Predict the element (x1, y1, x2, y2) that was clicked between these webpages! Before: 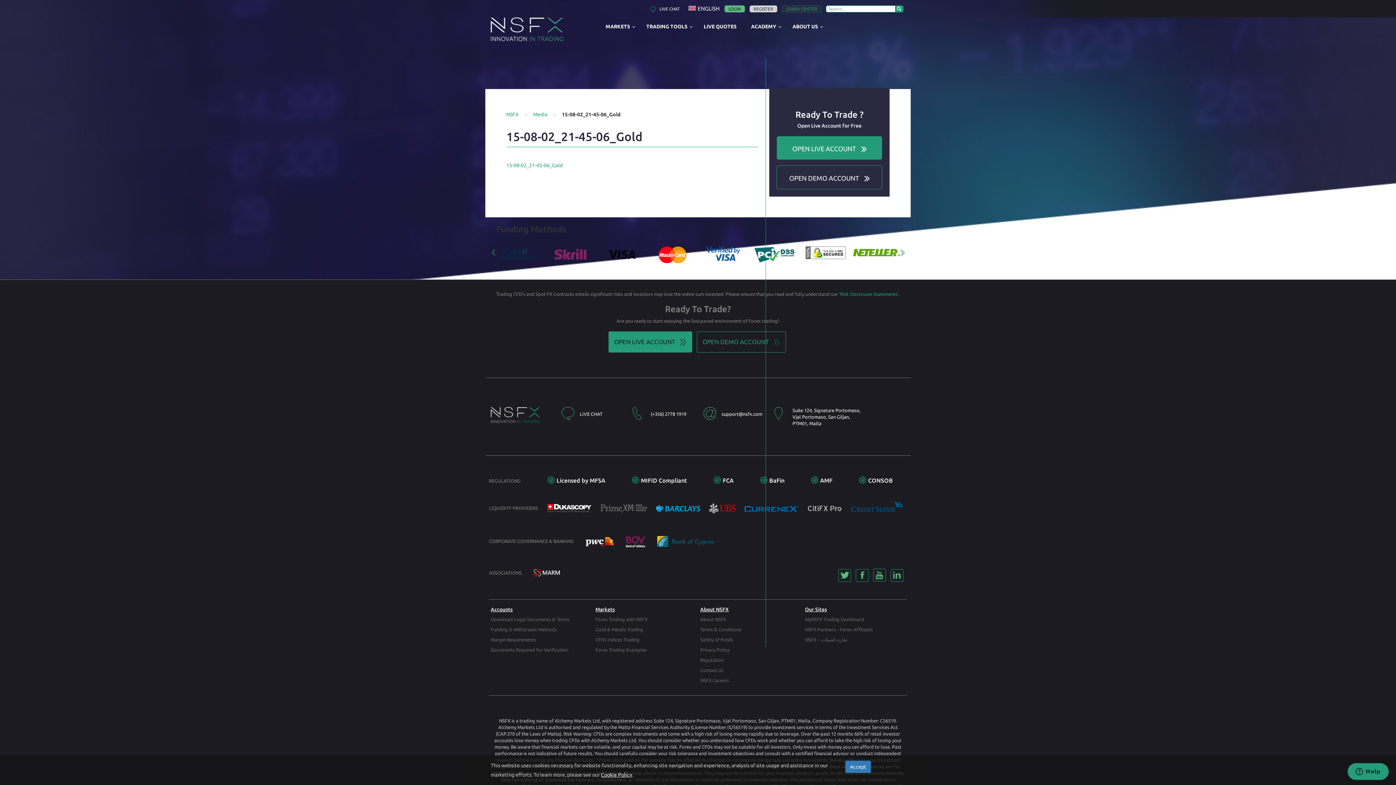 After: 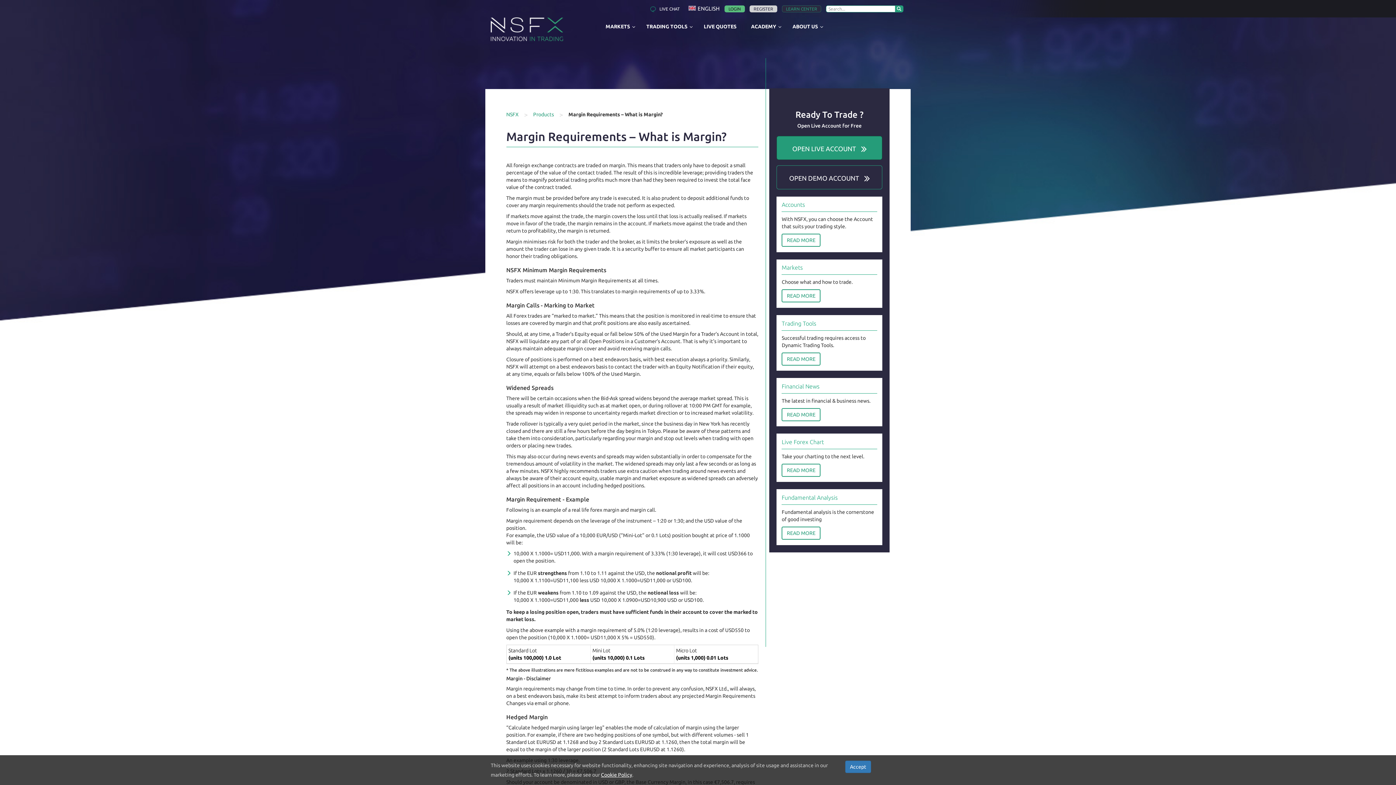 Action: label: Margin Requirements bbox: (490, 637, 536, 642)